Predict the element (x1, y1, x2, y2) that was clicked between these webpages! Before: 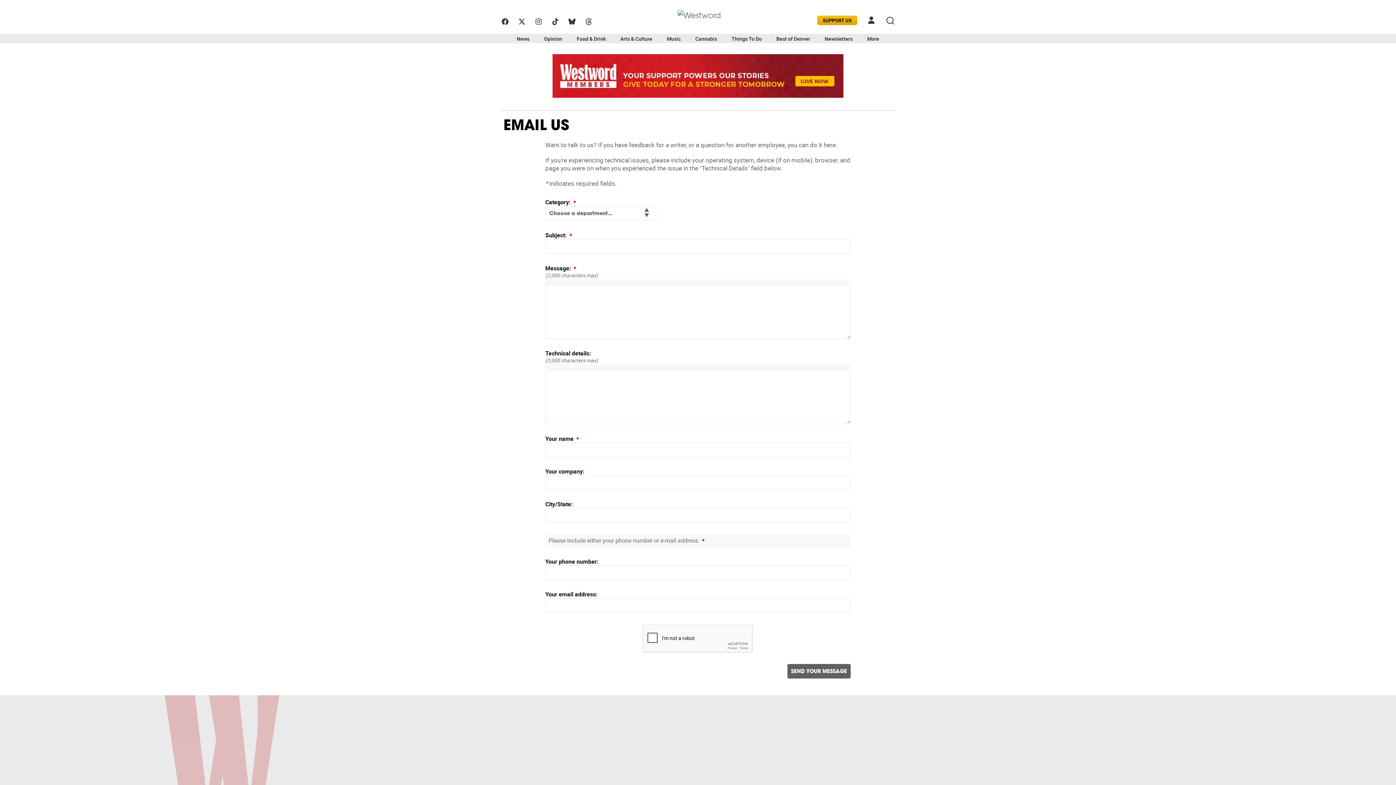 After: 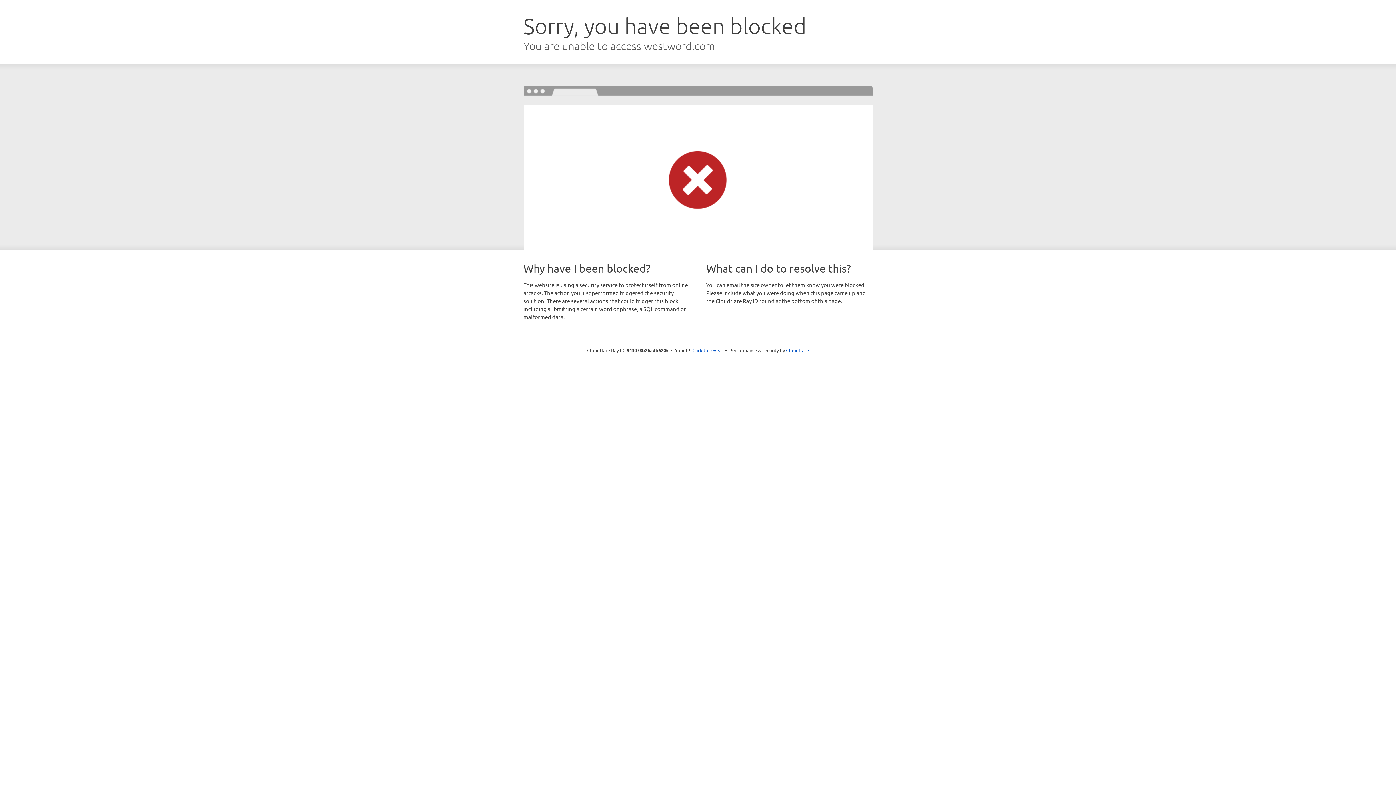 Action: bbox: (608, 711, 666, 720) label: News